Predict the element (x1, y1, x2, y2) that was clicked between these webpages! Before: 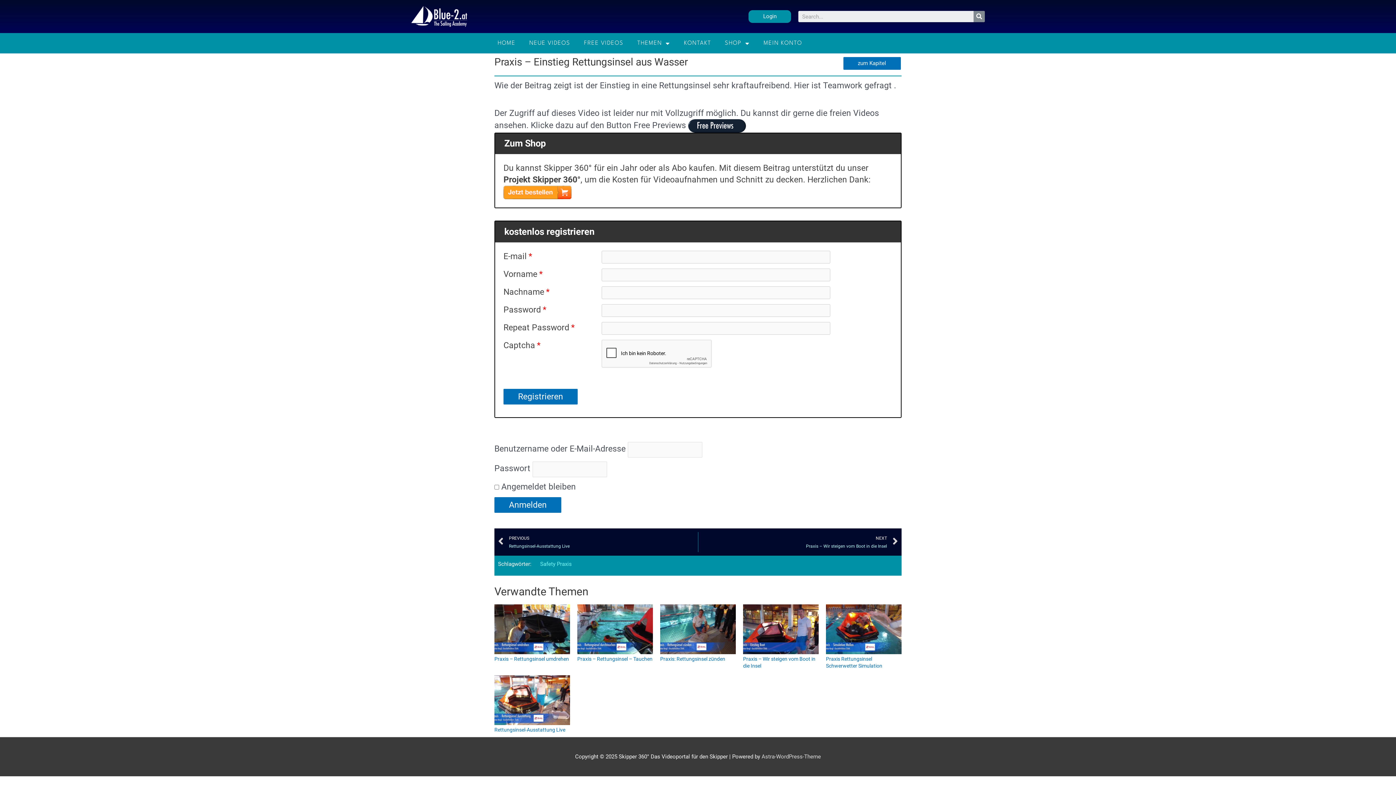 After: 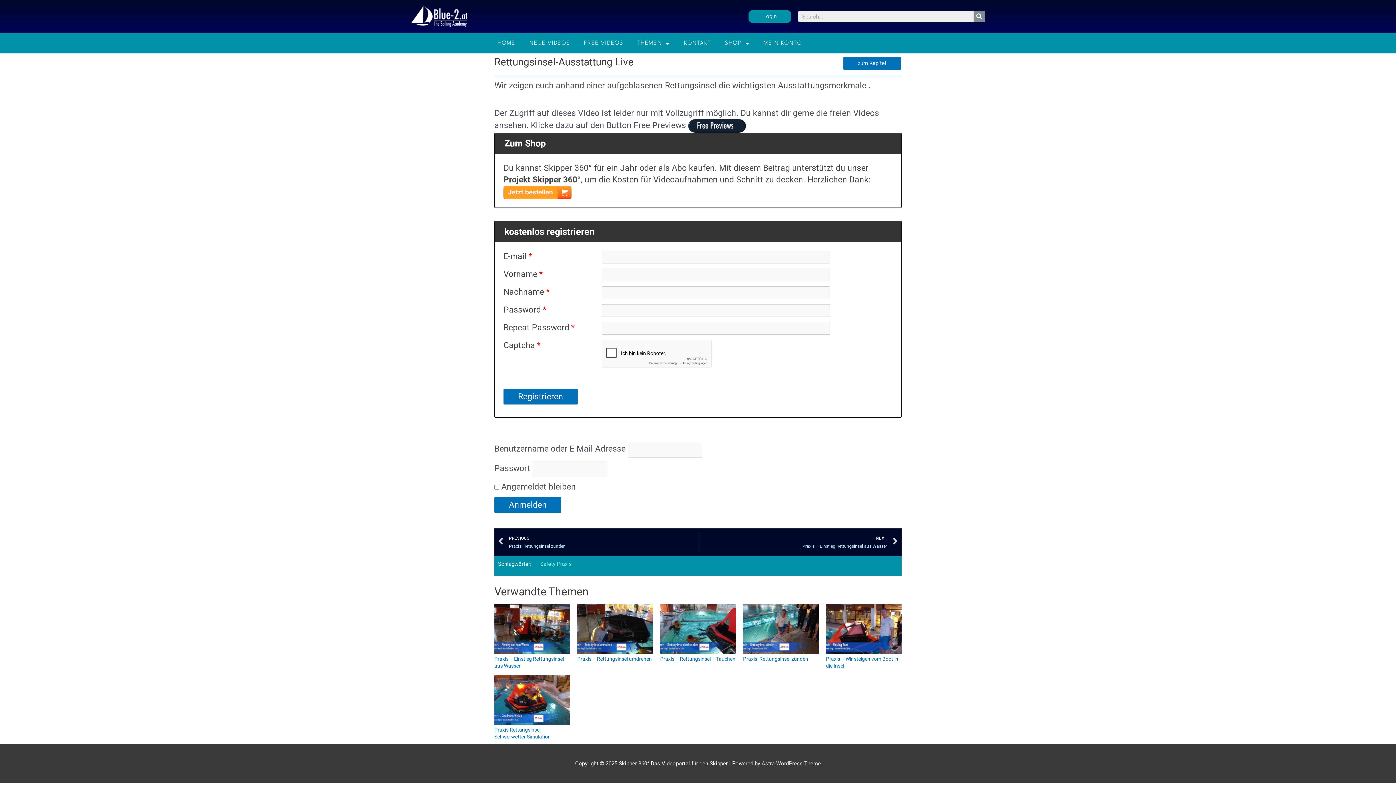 Action: bbox: (498, 532, 698, 552) label: Prev
PREVIOUS
Rettungsinsel-Ausstattung Live